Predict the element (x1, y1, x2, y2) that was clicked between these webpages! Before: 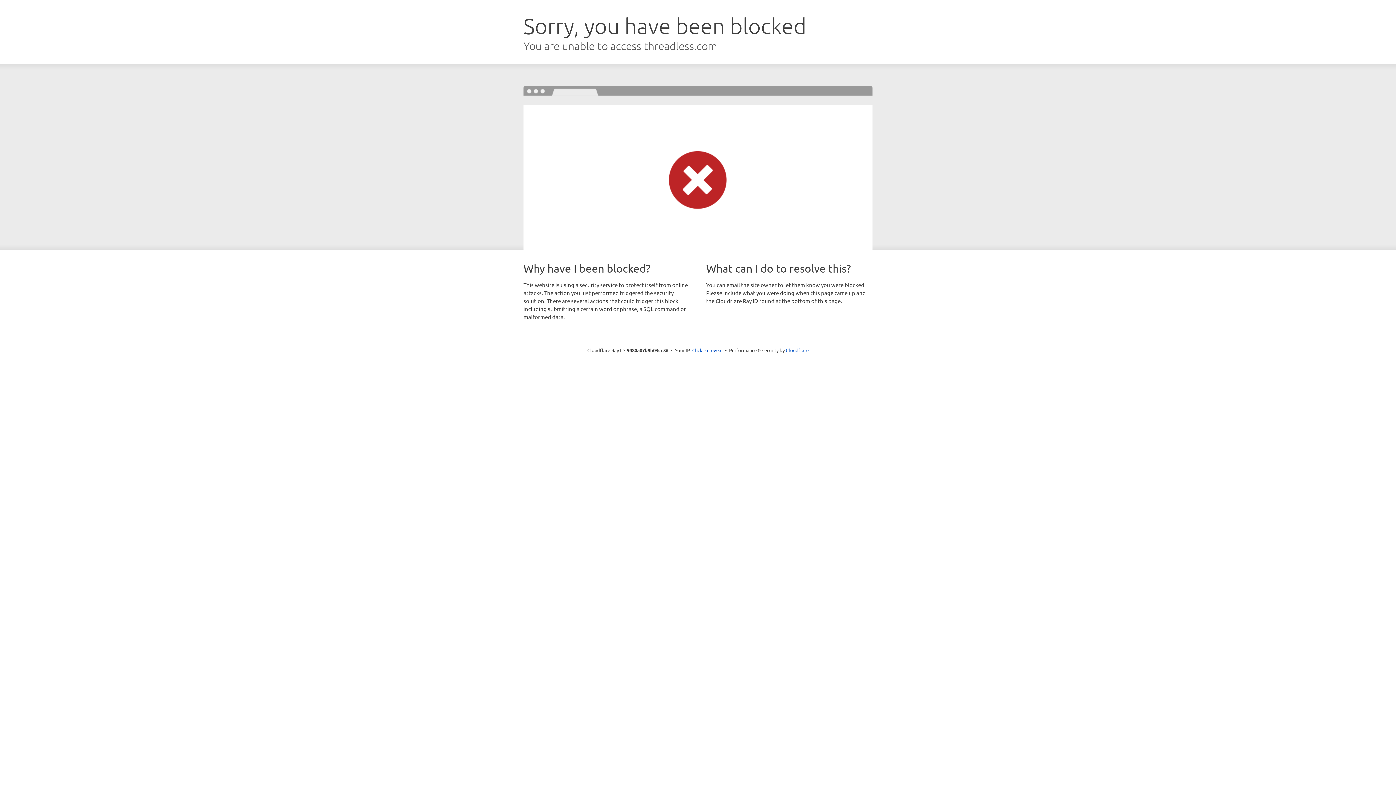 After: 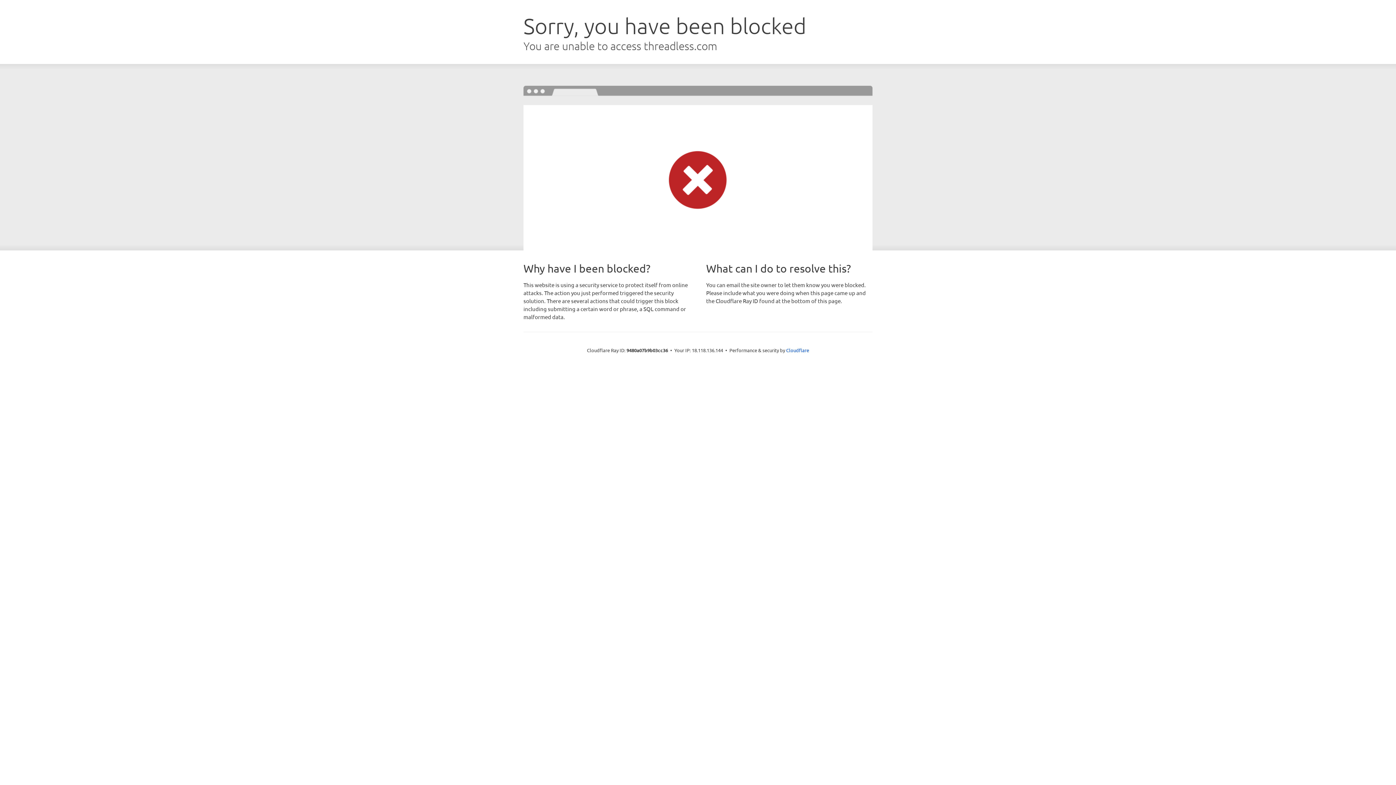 Action: bbox: (692, 346, 722, 353) label: Click to reveal